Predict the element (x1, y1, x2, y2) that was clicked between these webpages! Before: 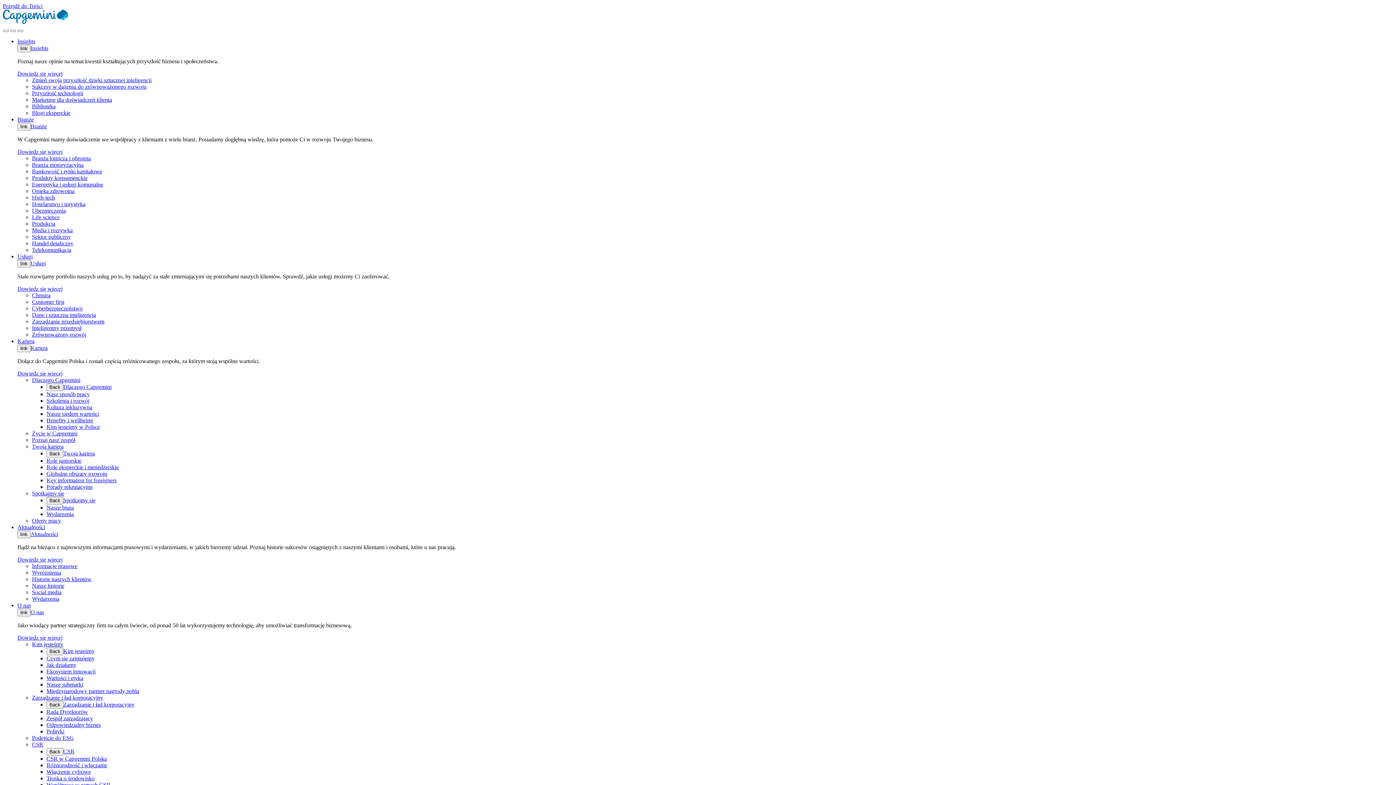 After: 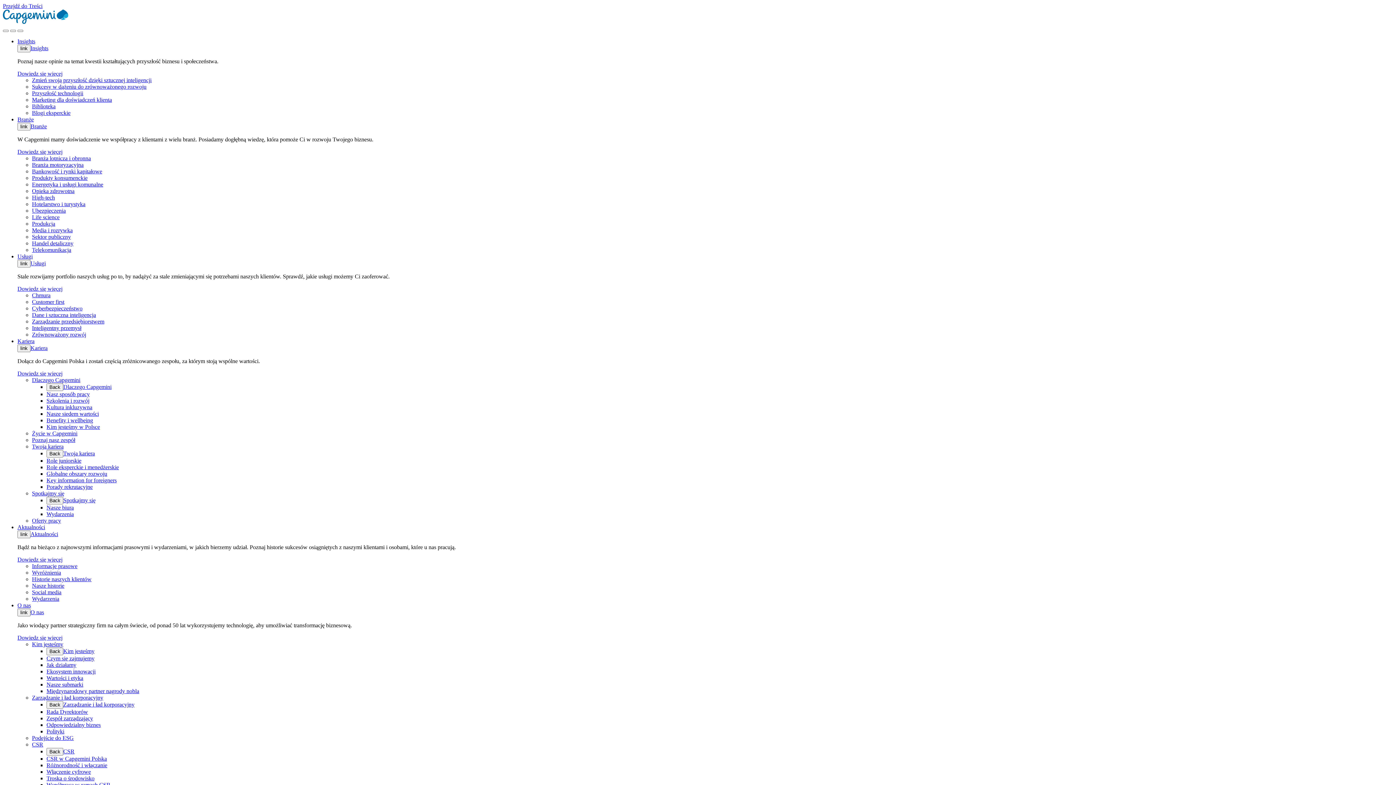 Action: label: Aktualności bbox: (30, 531, 58, 537)